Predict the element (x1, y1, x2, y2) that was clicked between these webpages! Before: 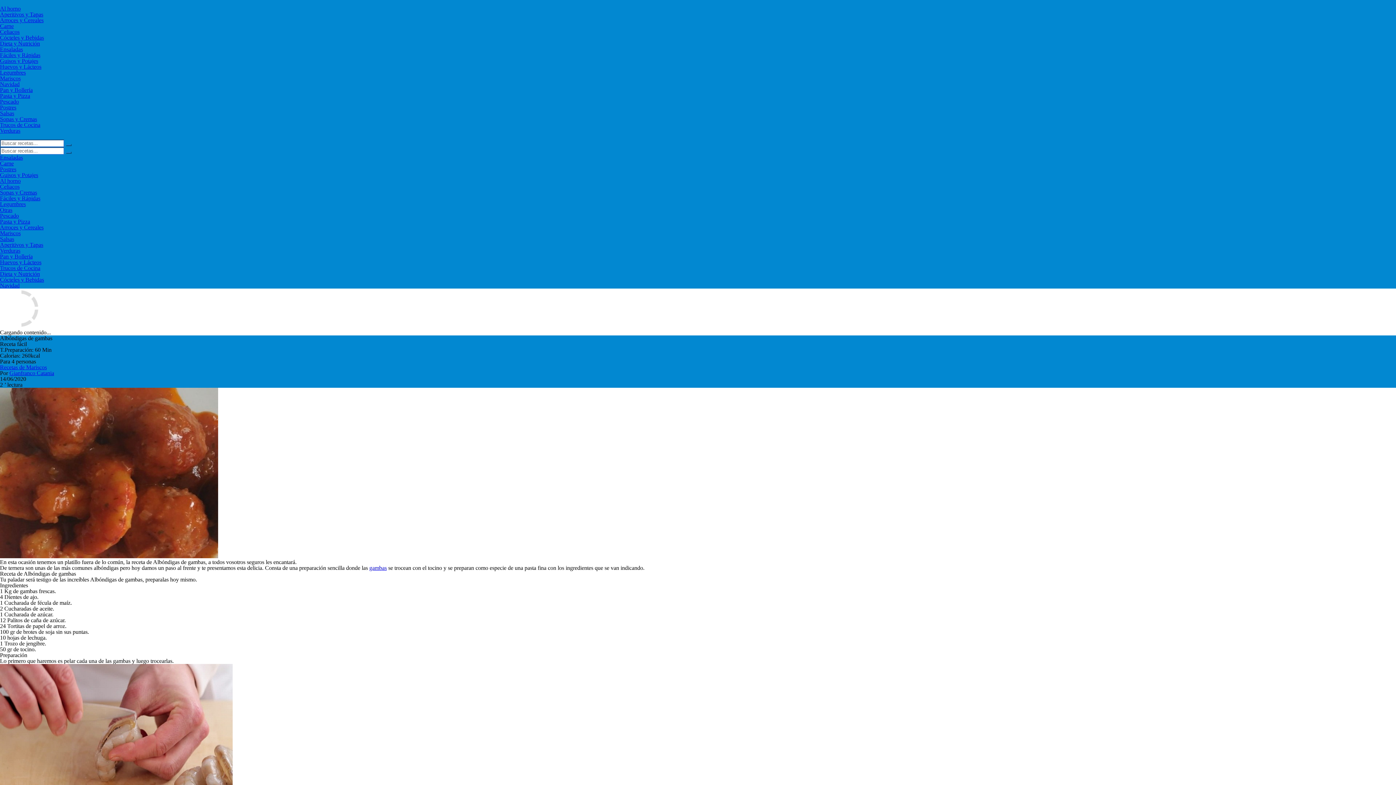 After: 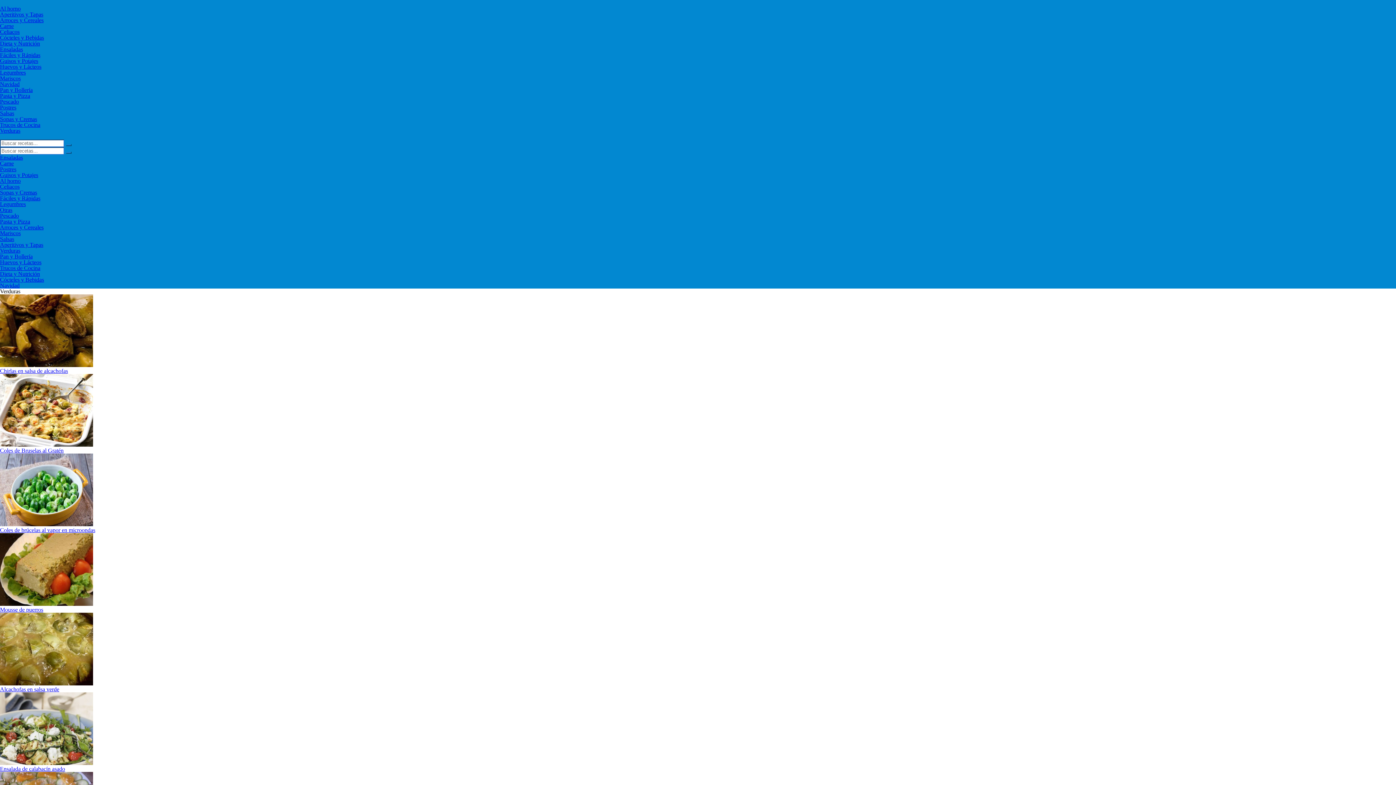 Action: bbox: (0, 247, 20, 253) label: Verduras